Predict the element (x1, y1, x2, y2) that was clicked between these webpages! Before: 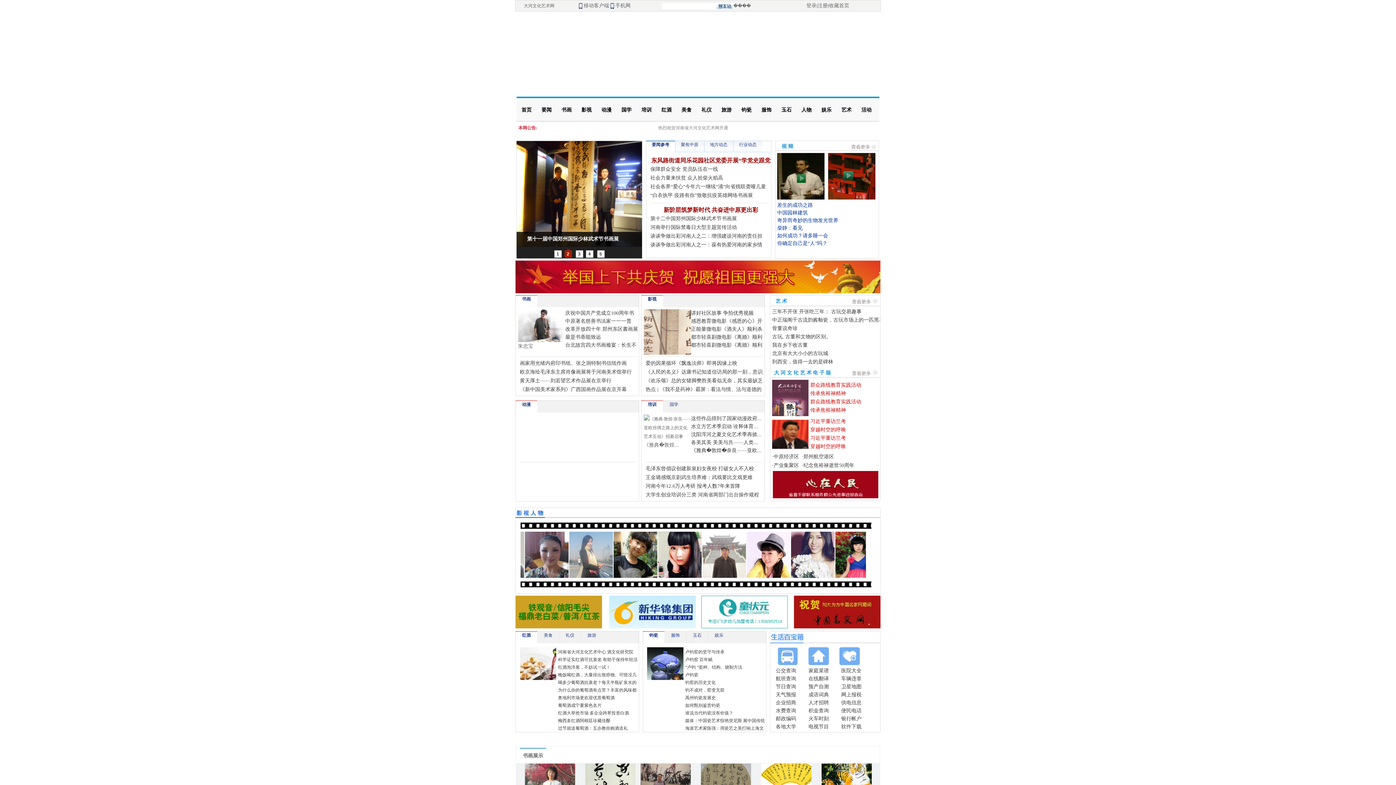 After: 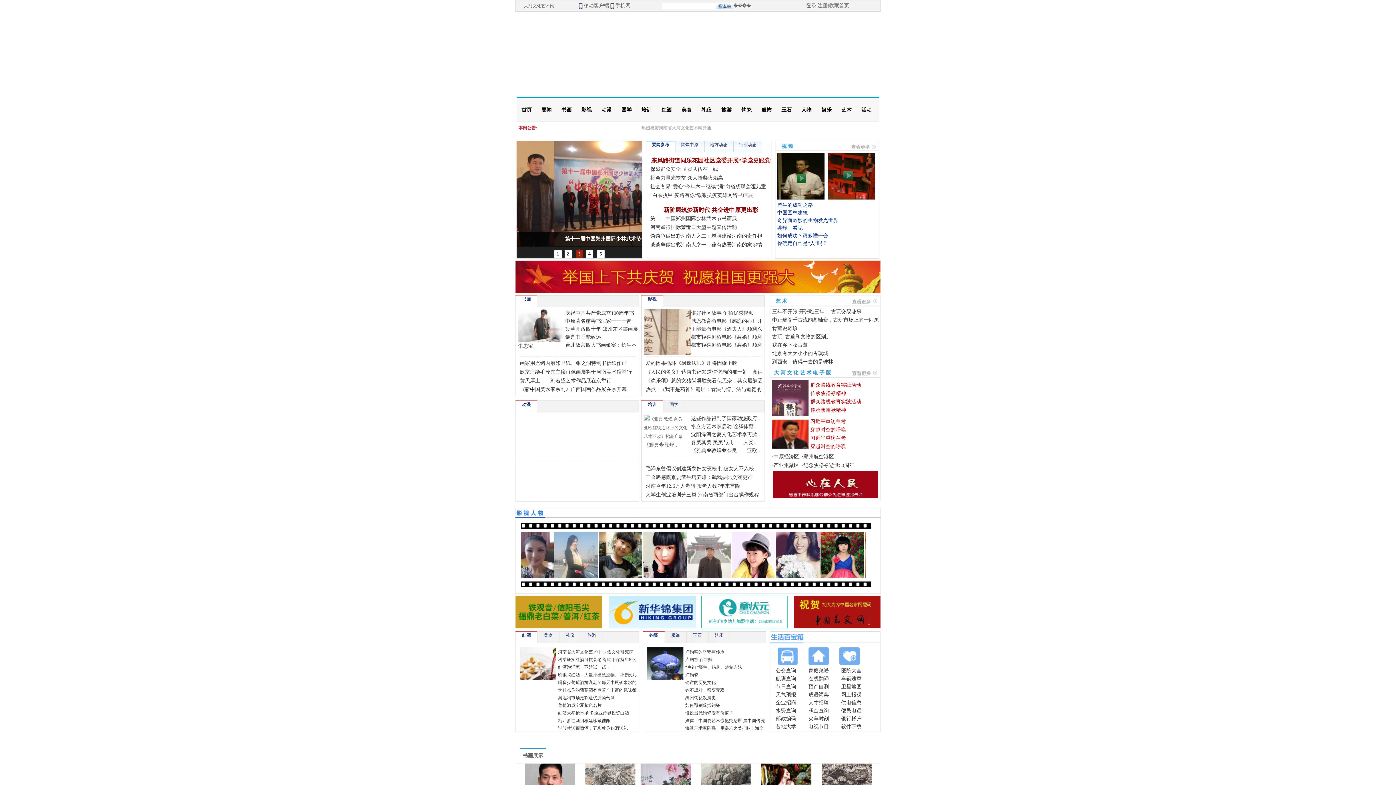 Action: bbox: (772, 309, 863, 314) label: 三年不开张 开张吃三年： 古玩交易趣事